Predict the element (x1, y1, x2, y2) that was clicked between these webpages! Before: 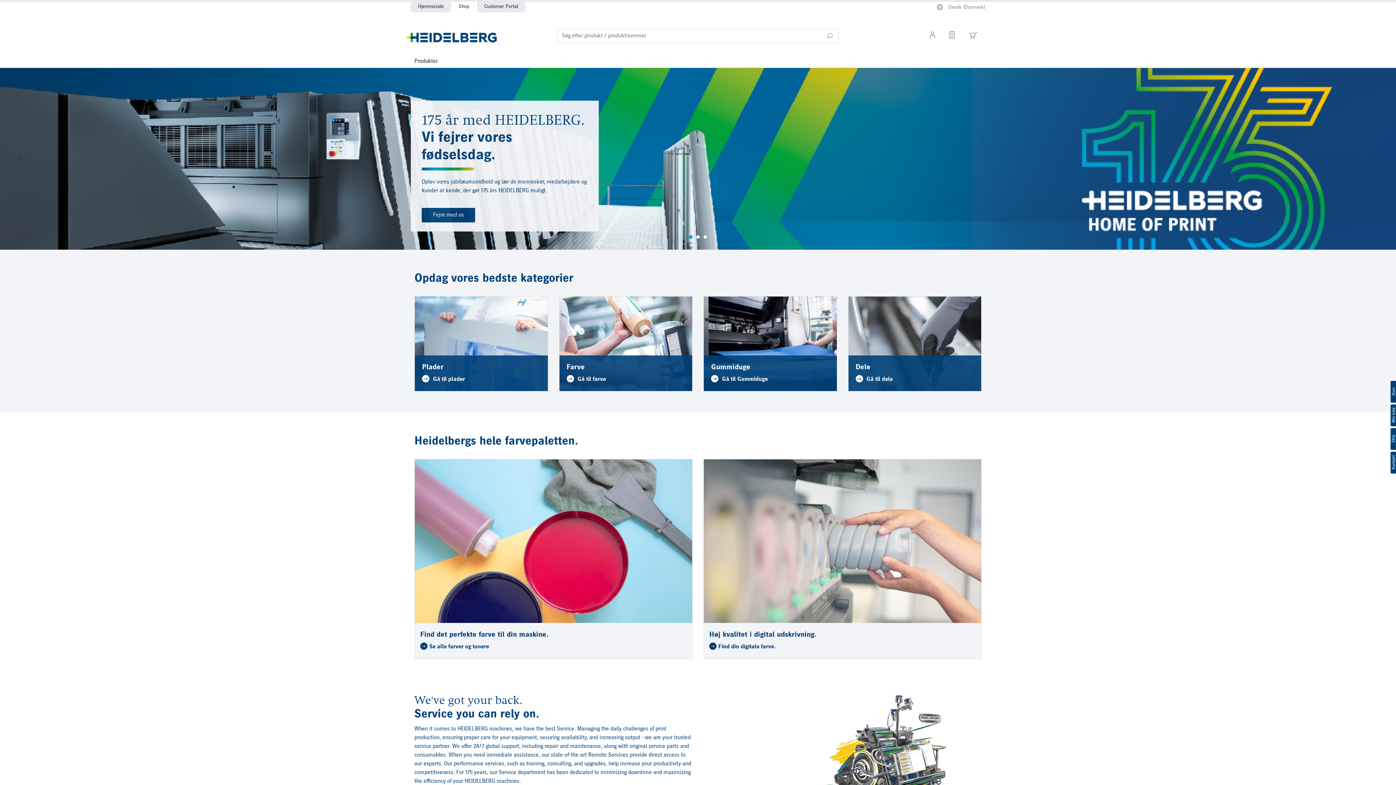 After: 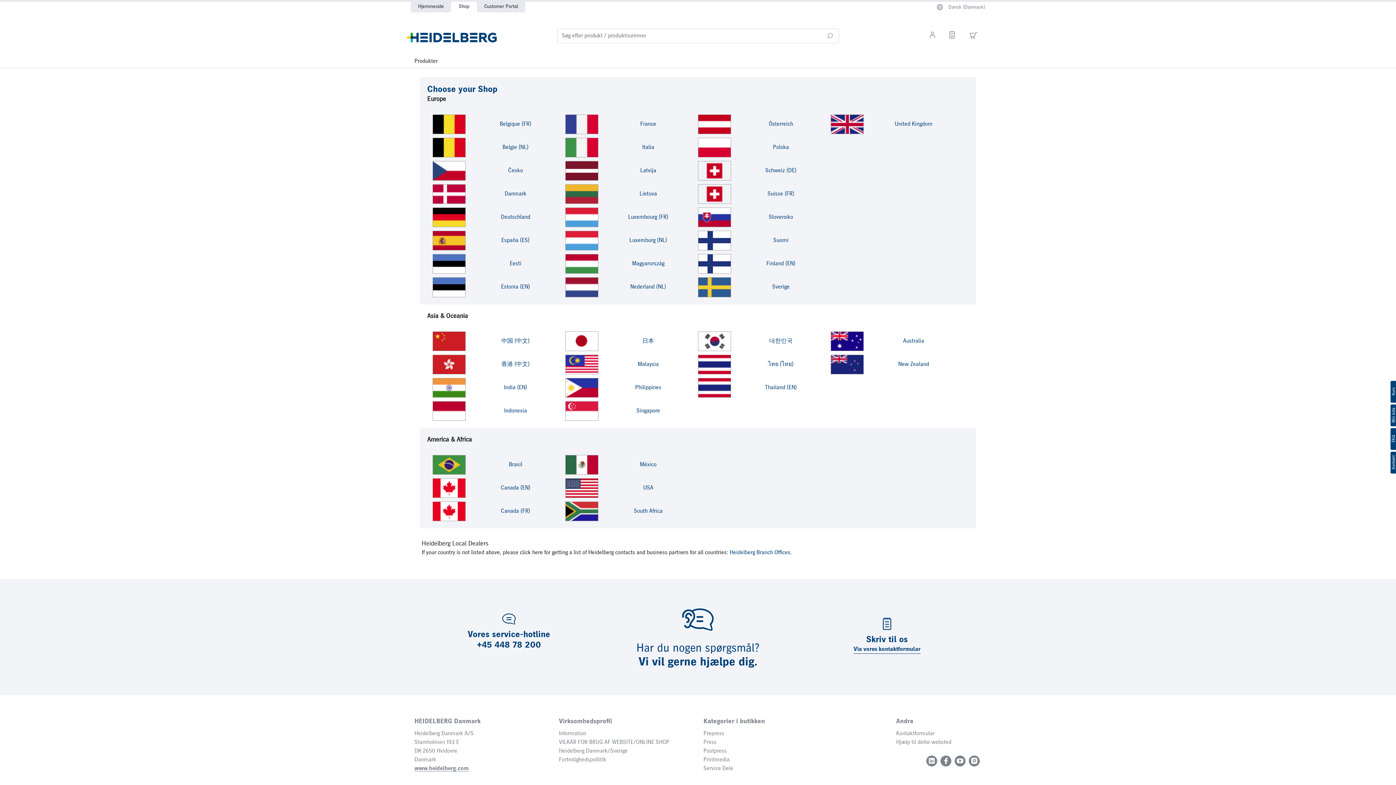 Action: bbox: (936, 0, 946, 14)